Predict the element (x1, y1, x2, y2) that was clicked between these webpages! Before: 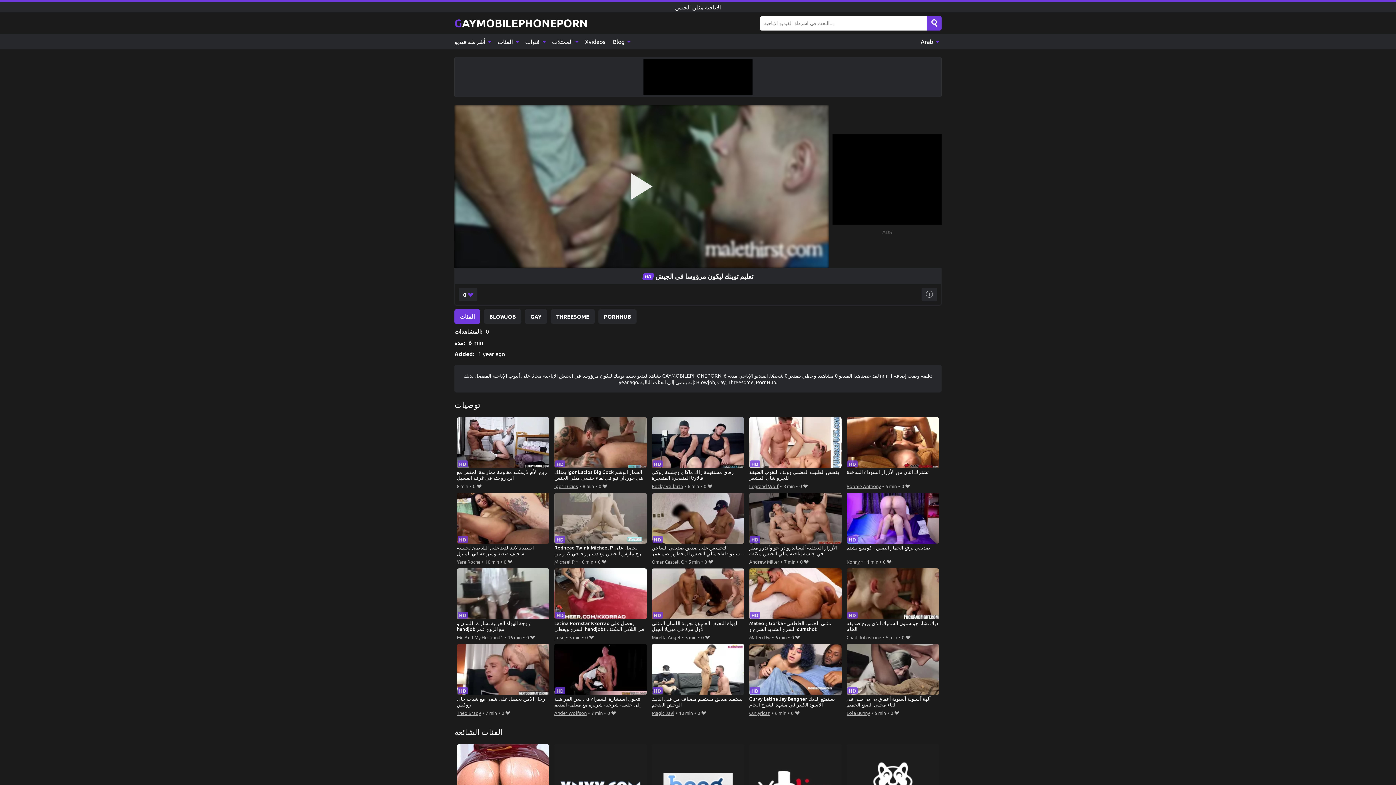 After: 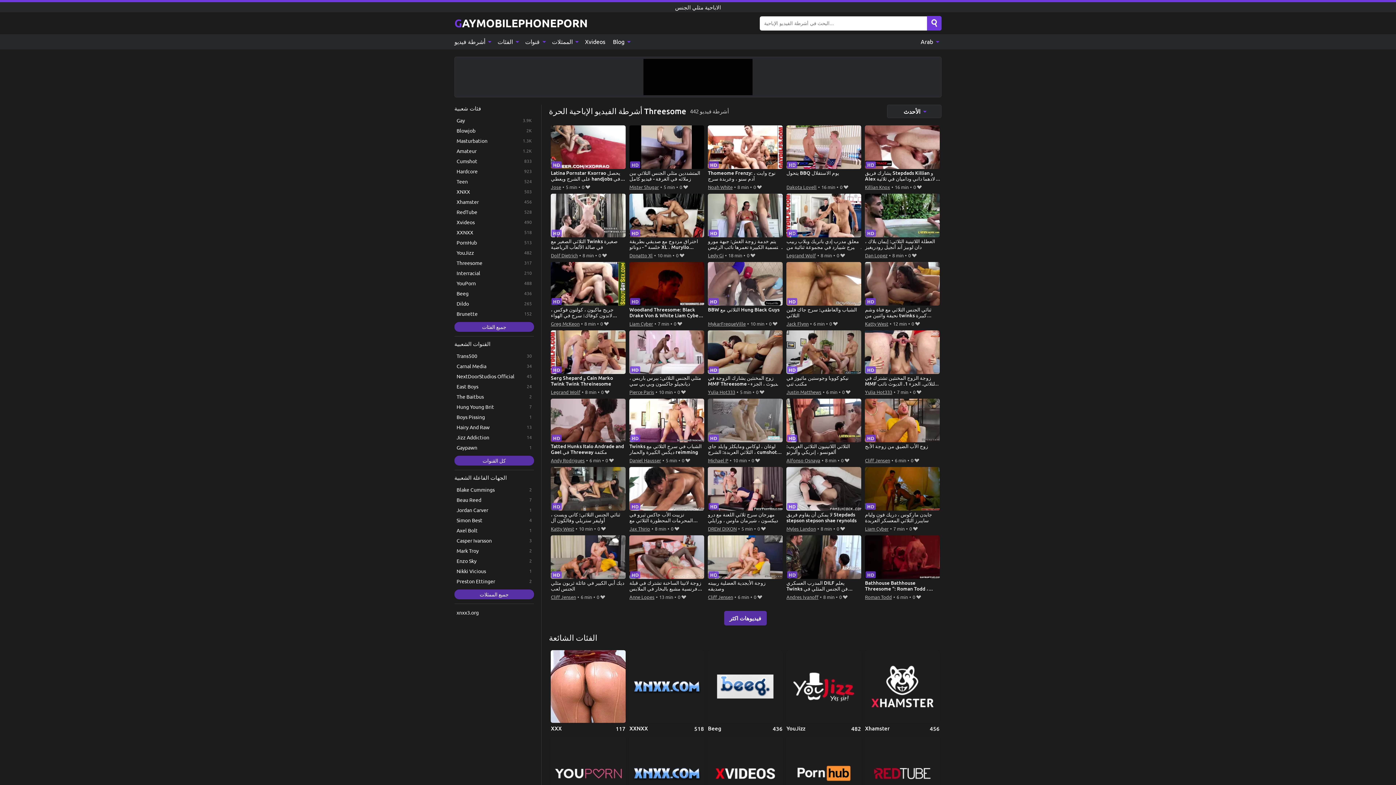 Action: label: THREESOME bbox: (550, 309, 594, 323)